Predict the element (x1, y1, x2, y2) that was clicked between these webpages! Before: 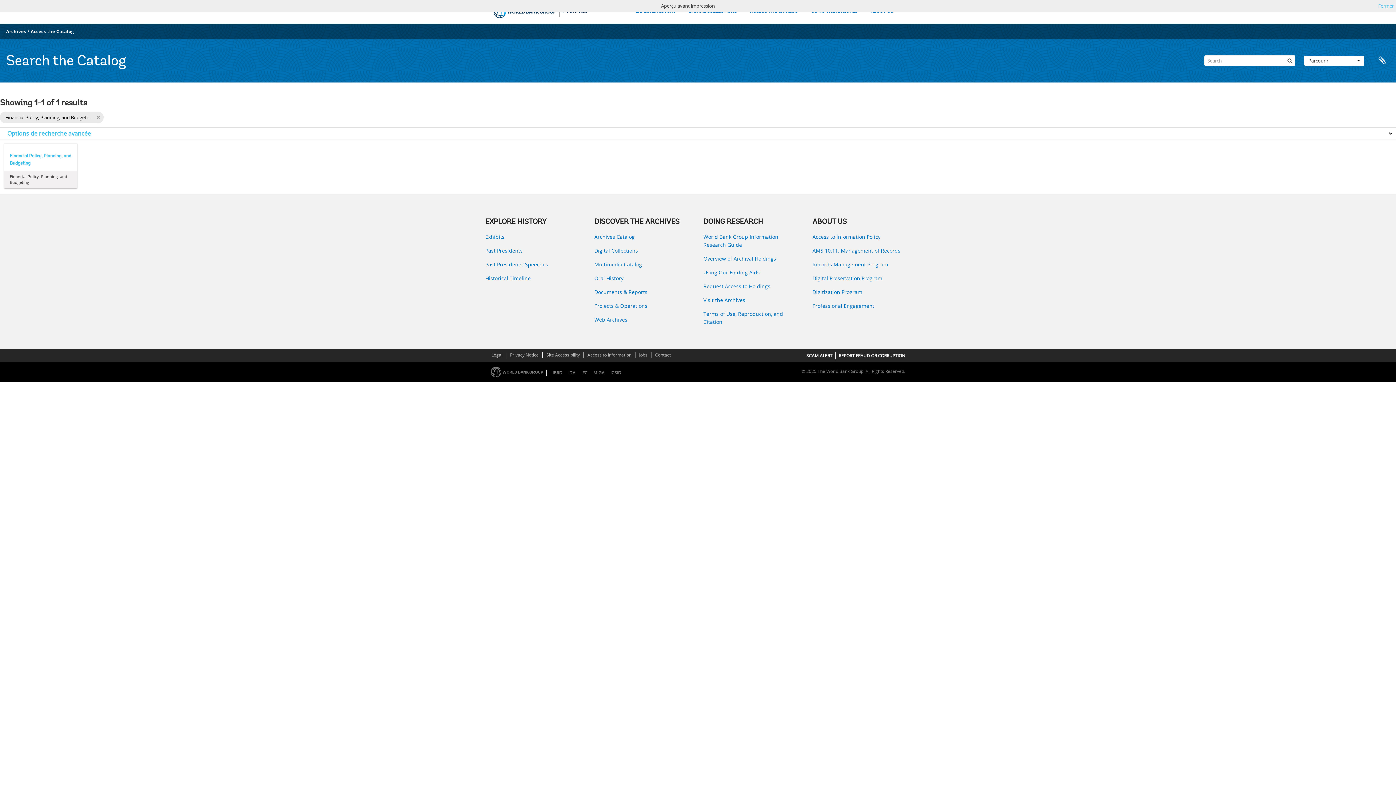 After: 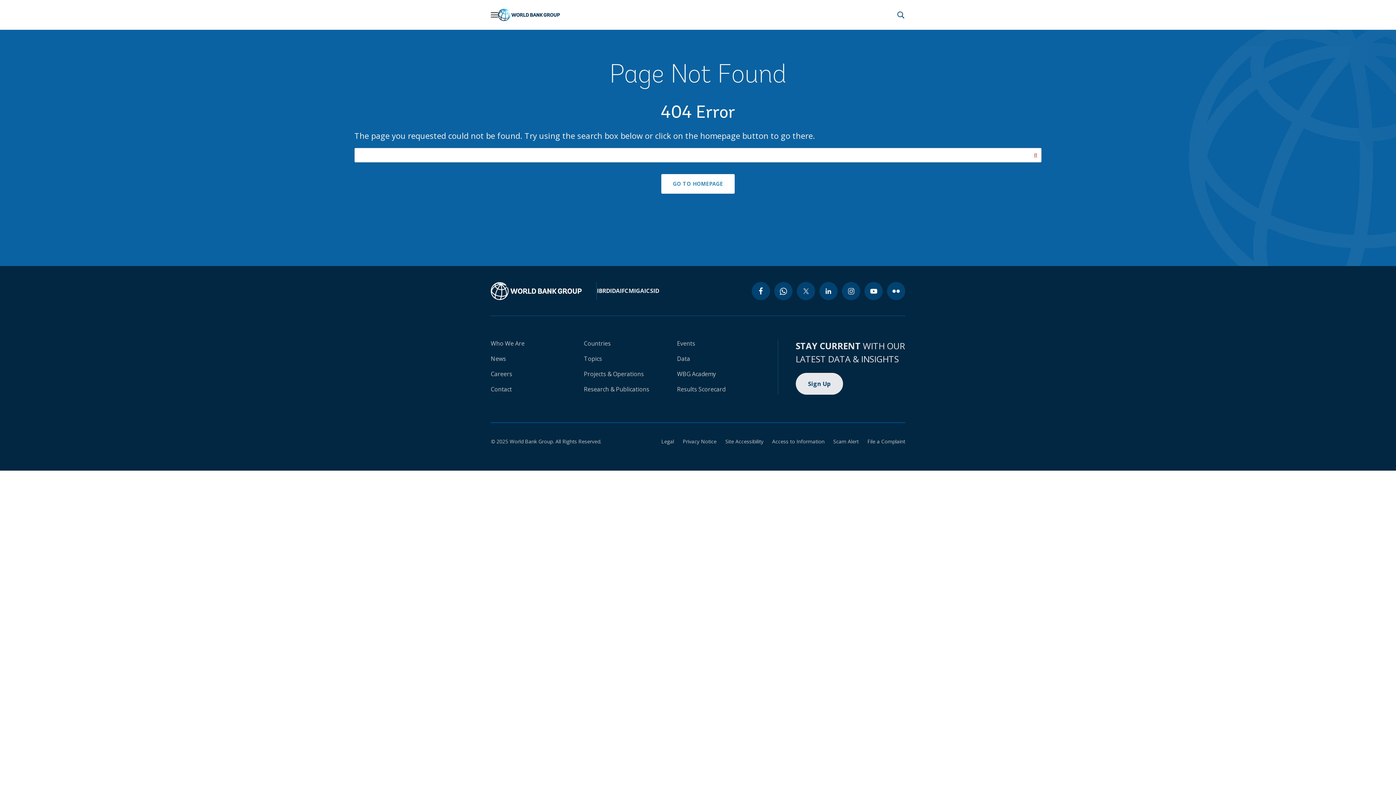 Action: bbox: (838, 352, 905, 358) label: REPORT FRAUD OR CORRUPTION